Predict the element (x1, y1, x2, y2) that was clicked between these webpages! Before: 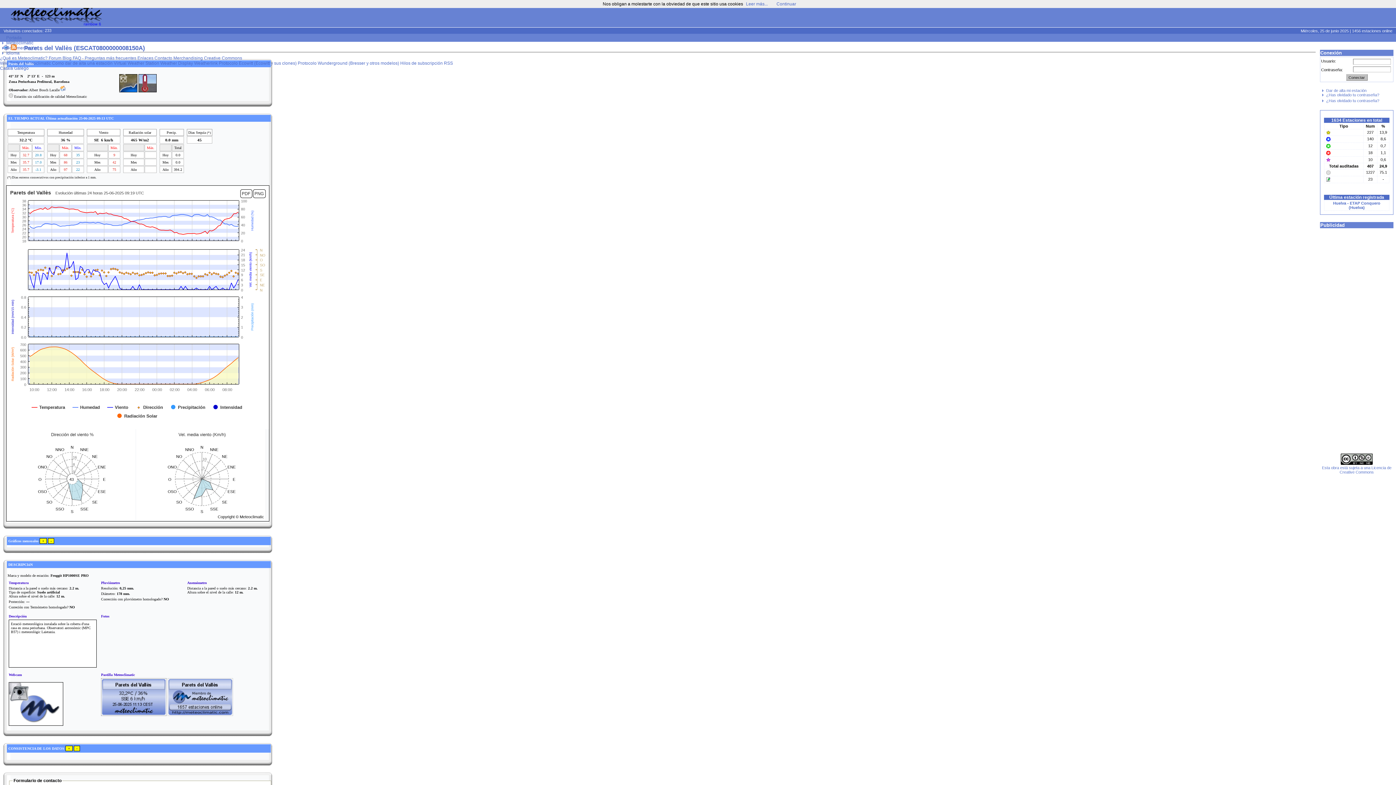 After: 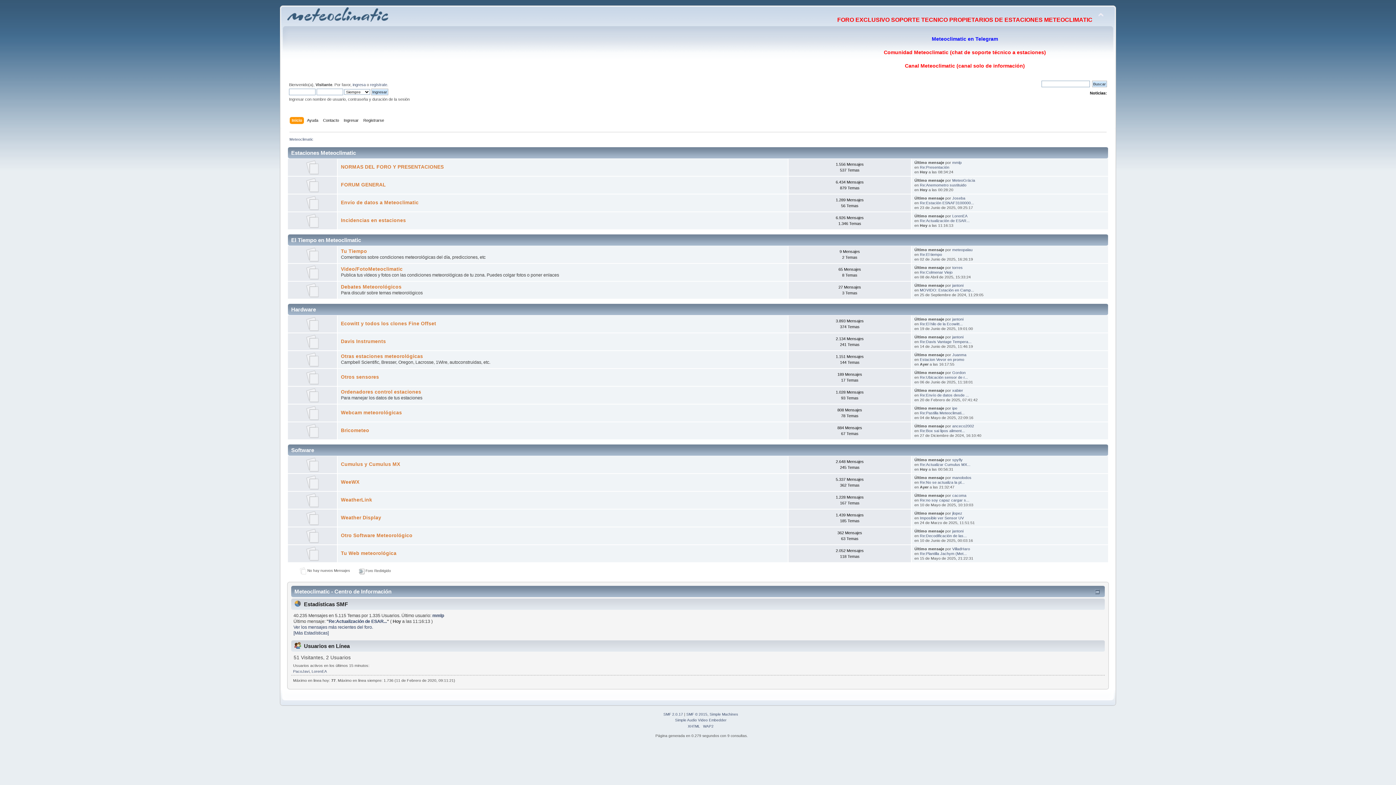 Action: label: Forum bbox: (48, 55, 61, 60)